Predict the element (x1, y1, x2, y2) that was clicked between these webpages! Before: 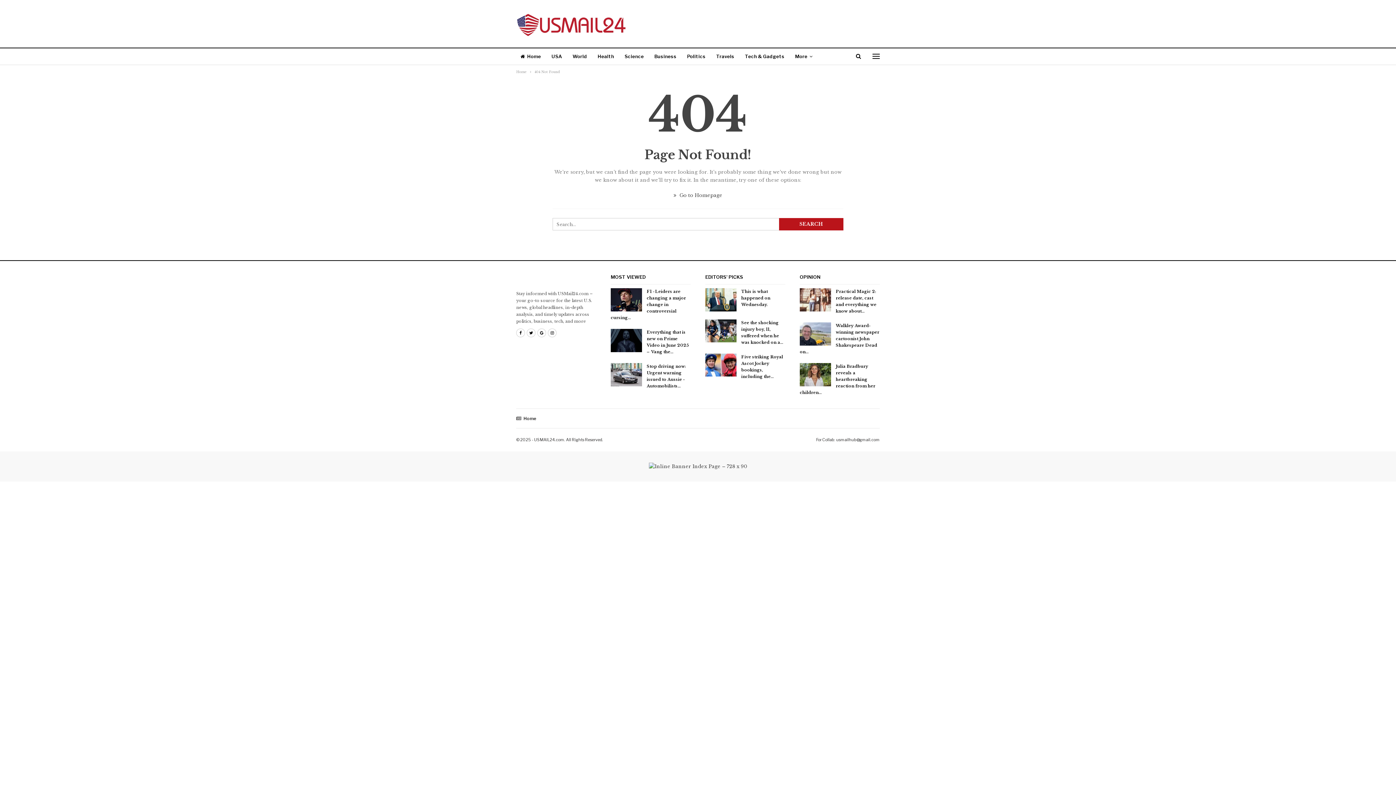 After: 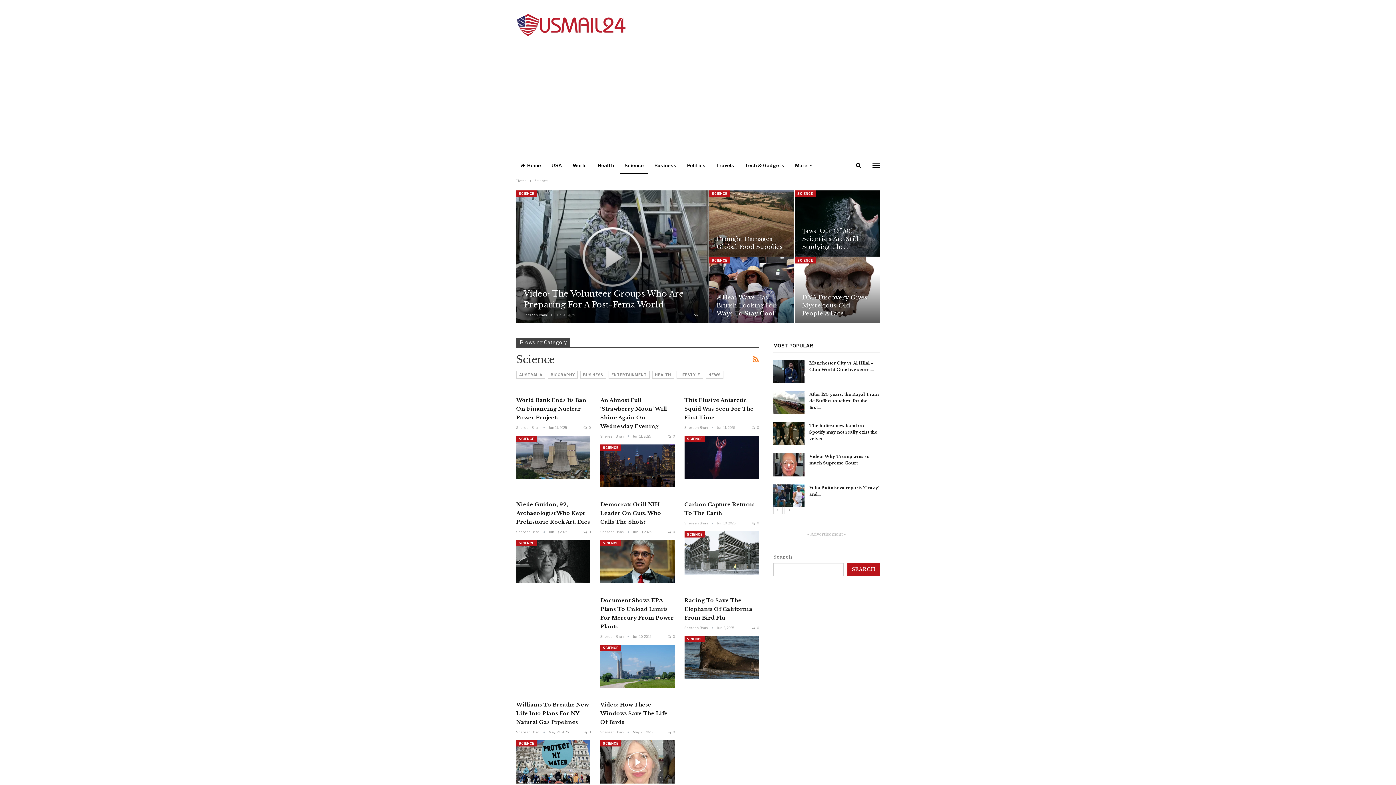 Action: bbox: (620, 48, 648, 65) label: Science